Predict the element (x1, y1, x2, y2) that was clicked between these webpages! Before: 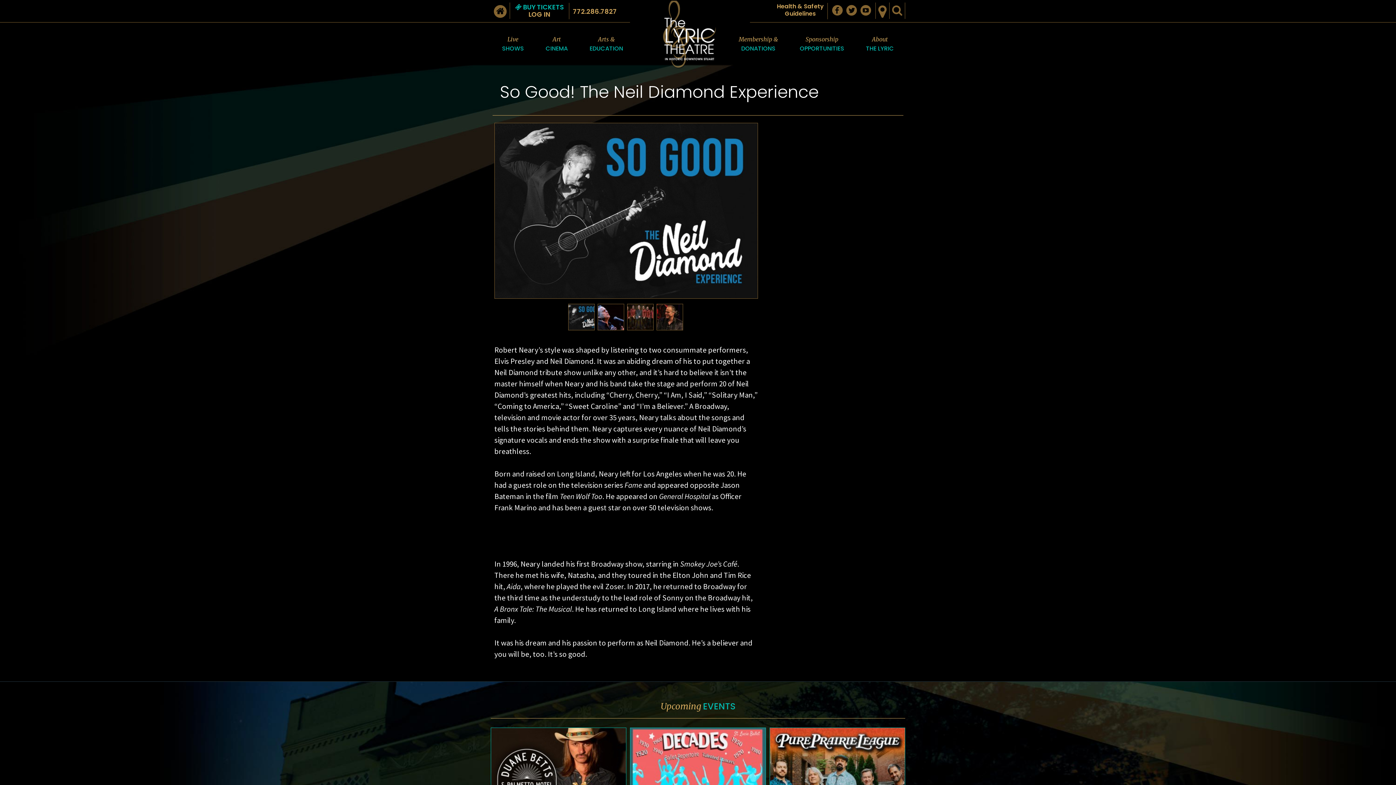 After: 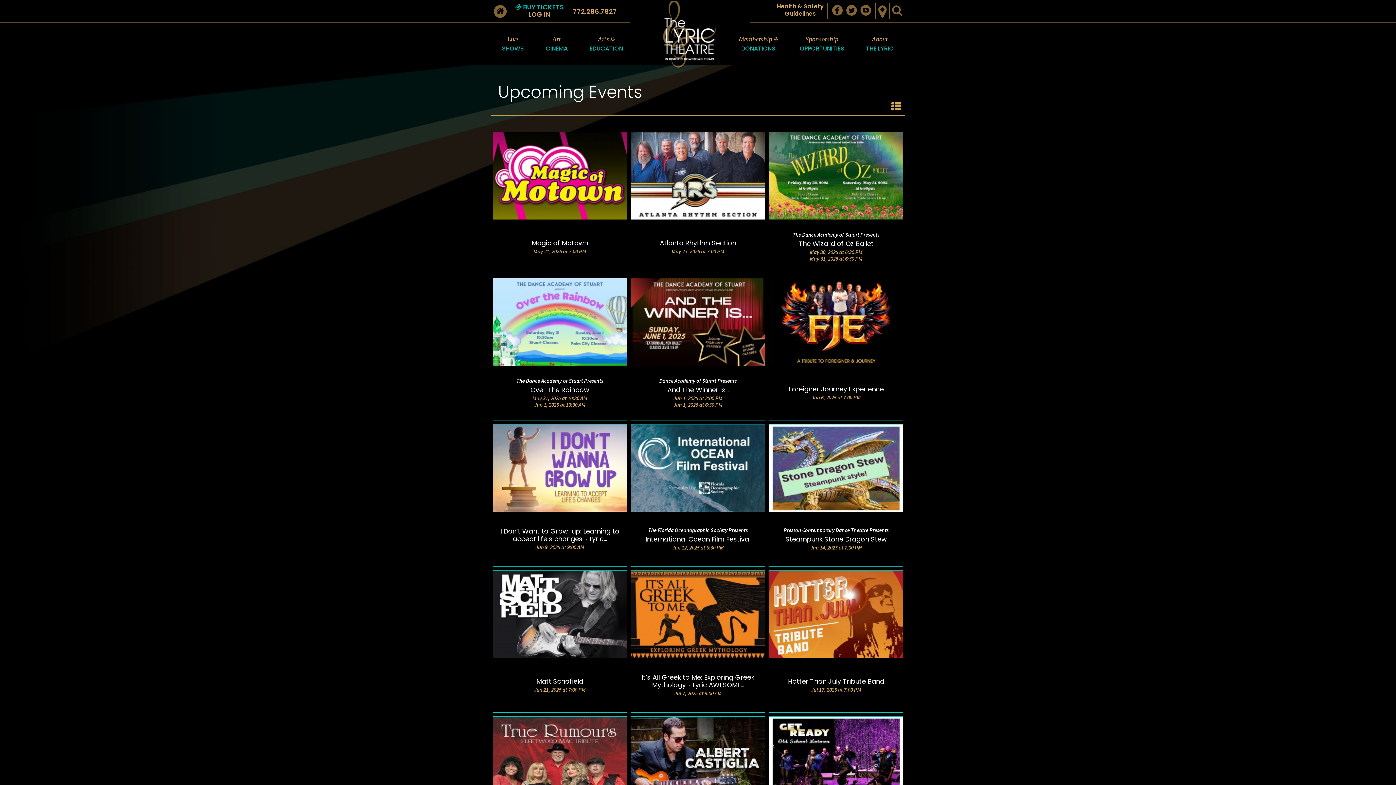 Action: label: Upcoming EVENTS bbox: (660, 702, 735, 712)